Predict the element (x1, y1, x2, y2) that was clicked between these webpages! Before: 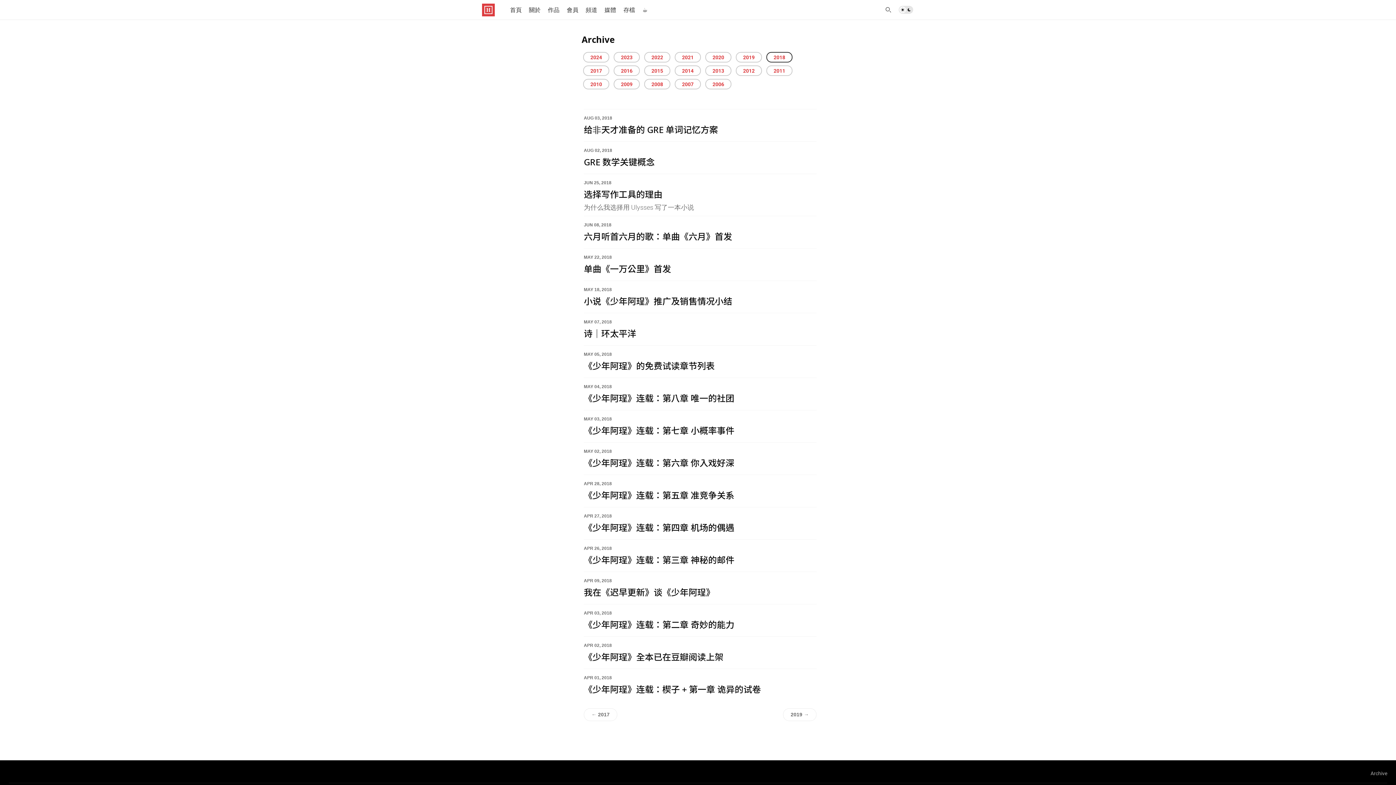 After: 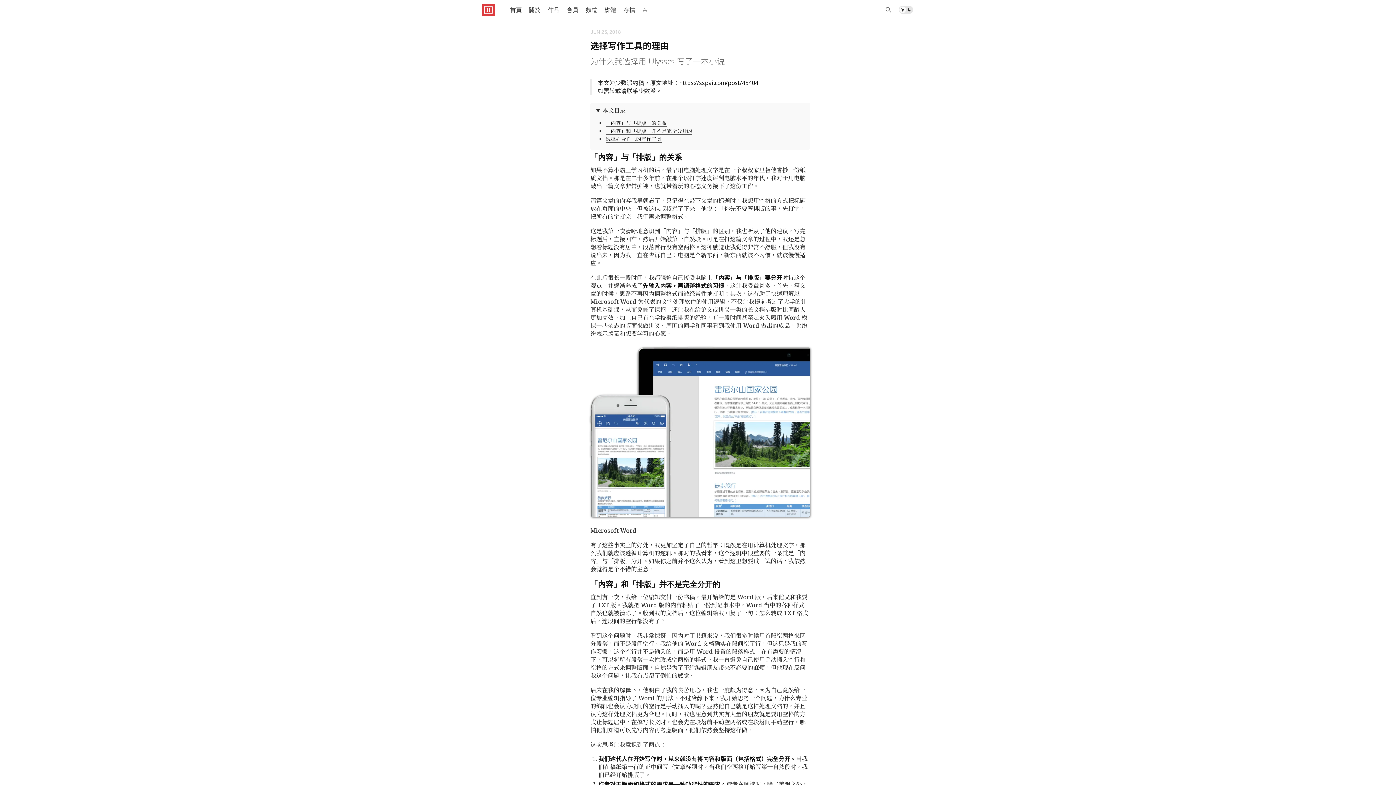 Action: bbox: (584, 186, 816, 212) label: 选择写作工具的理由
为什么我选择用 Ulysses 写了一本小说